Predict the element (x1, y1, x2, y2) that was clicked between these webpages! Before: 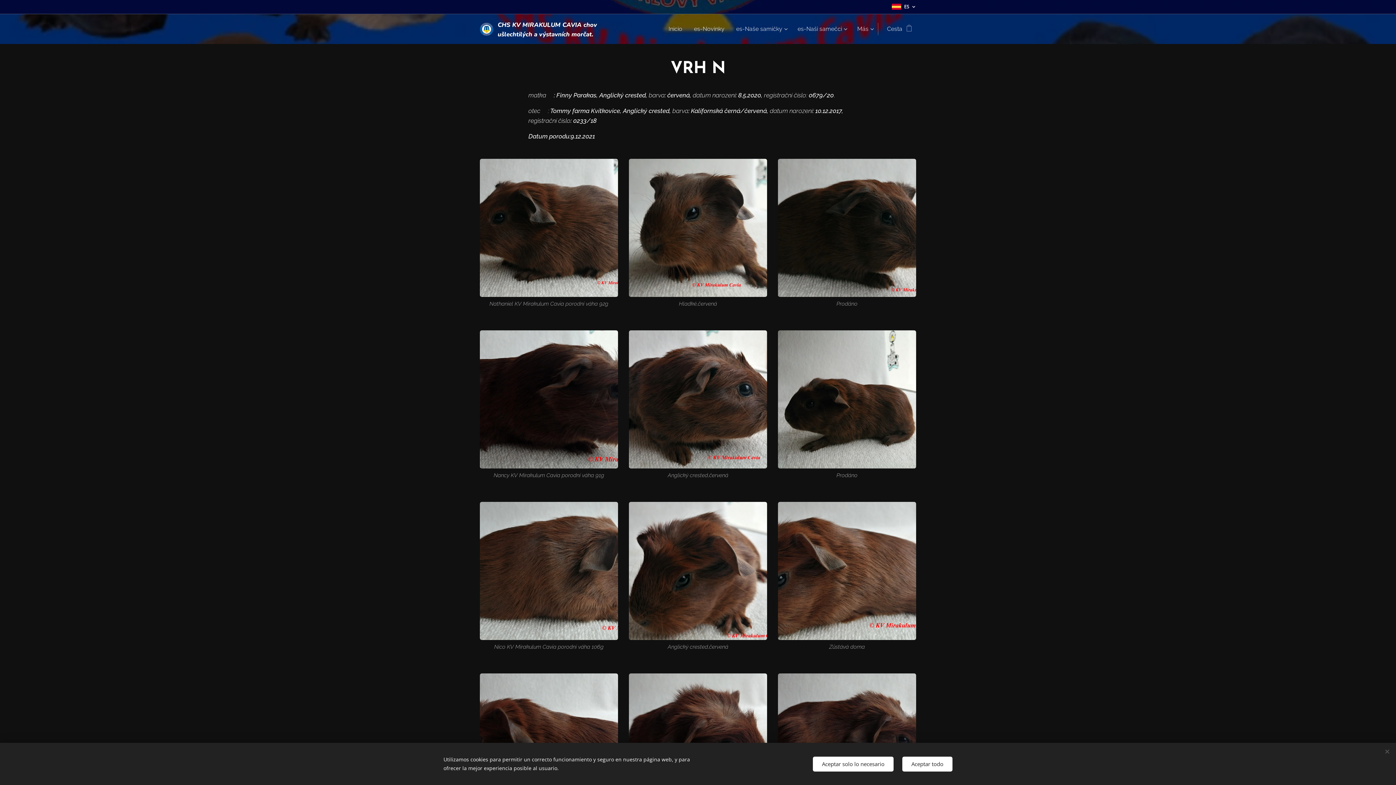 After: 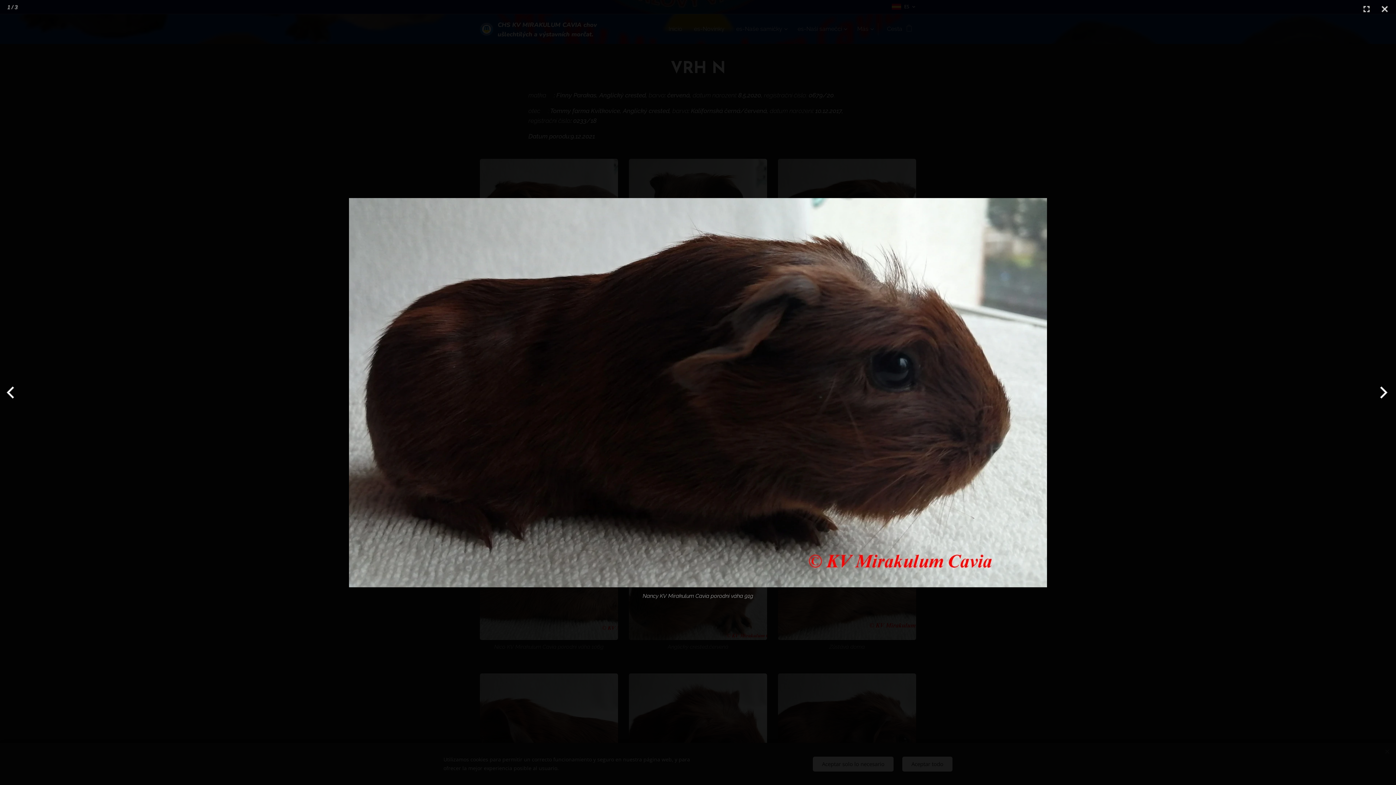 Action: label: Nancy KV Mirakulum Cavia porodní váha 91g bbox: (480, 330, 618, 480)